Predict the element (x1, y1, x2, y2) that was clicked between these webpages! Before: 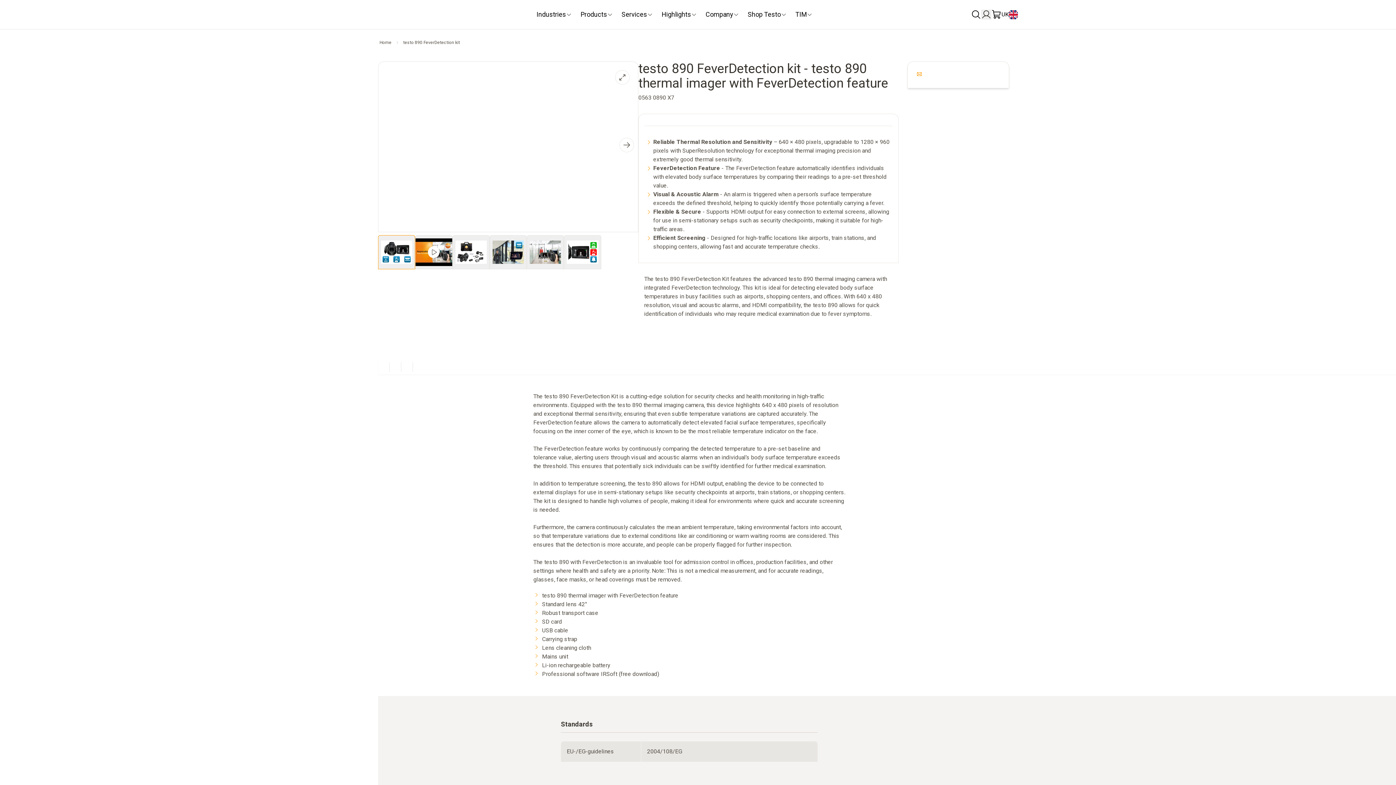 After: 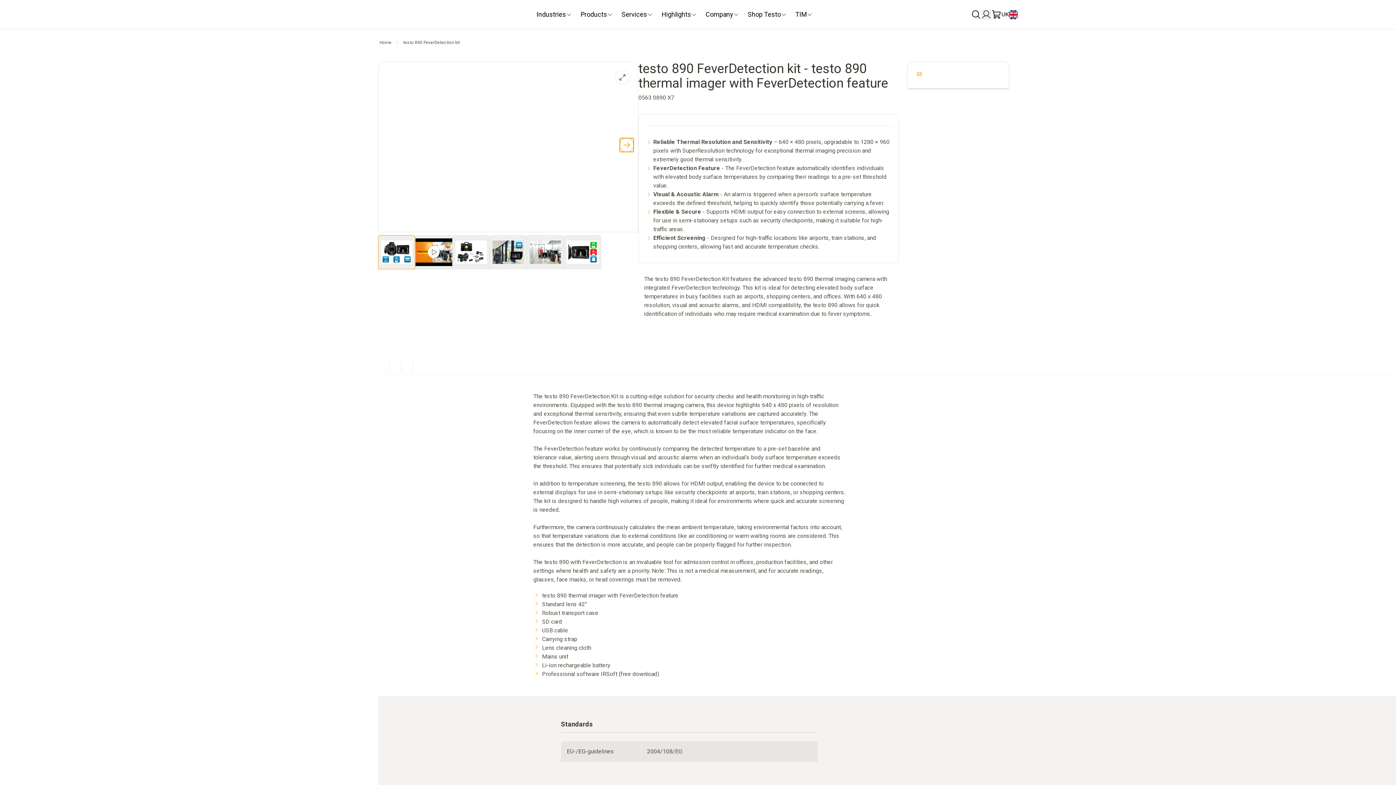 Action: bbox: (619, 137, 634, 152)